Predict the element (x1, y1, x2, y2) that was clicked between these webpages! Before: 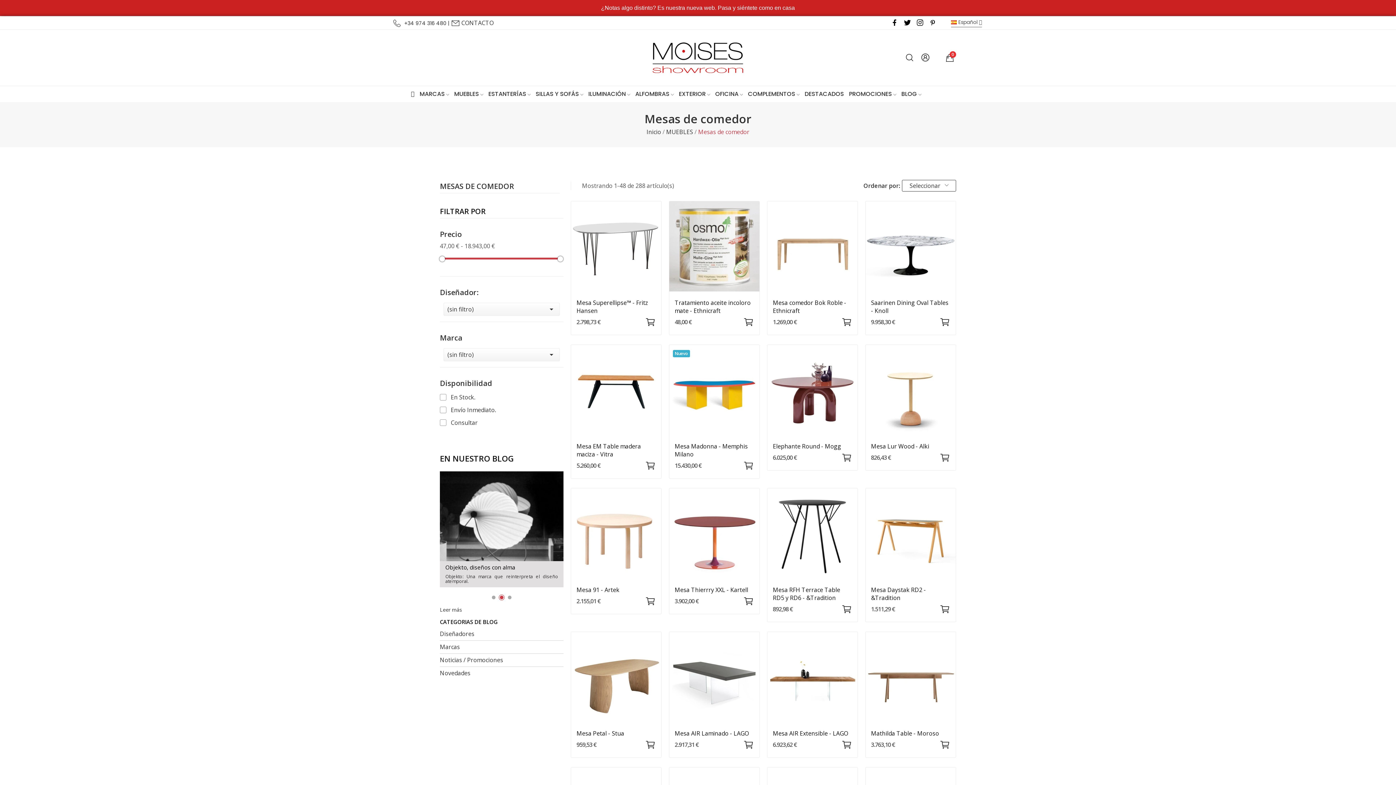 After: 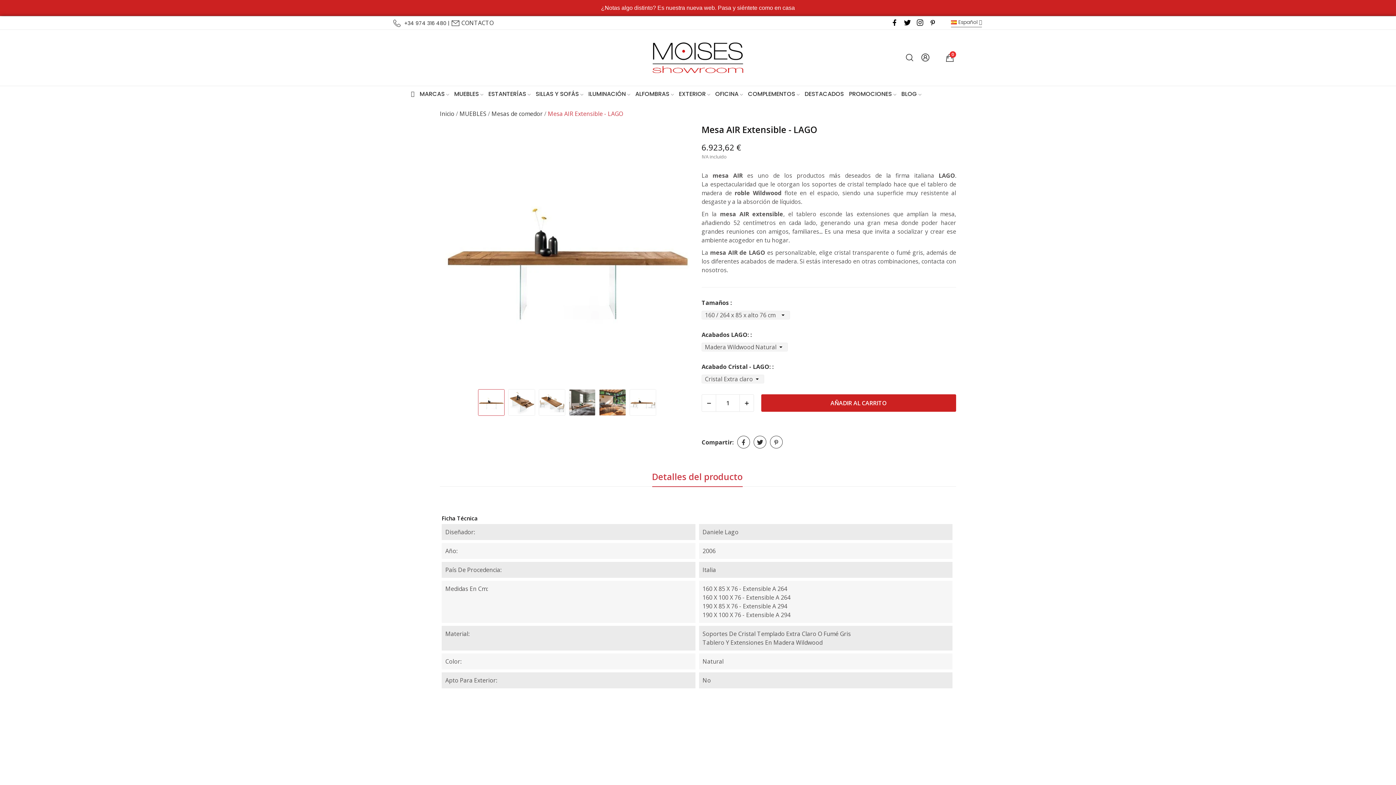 Action: bbox: (767, 672, 857, 680)